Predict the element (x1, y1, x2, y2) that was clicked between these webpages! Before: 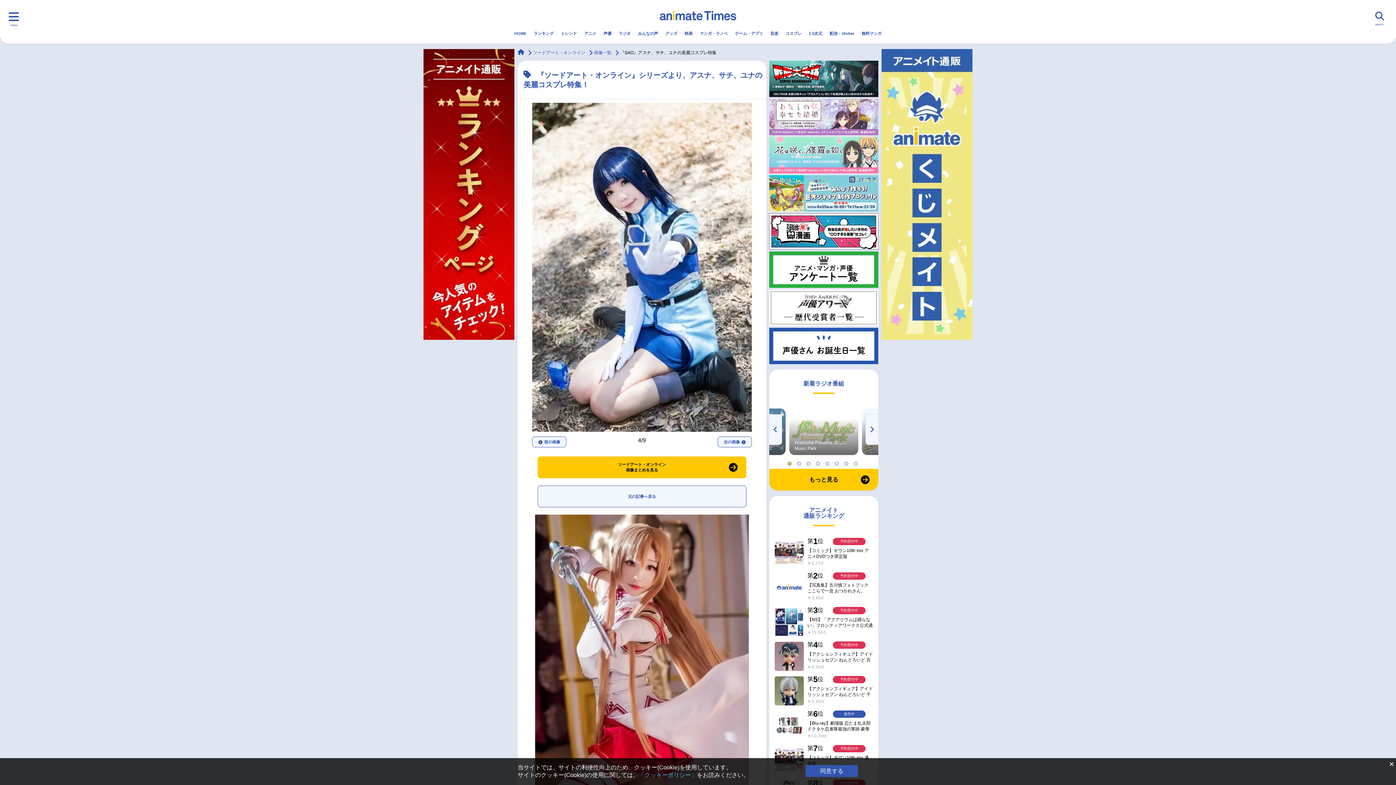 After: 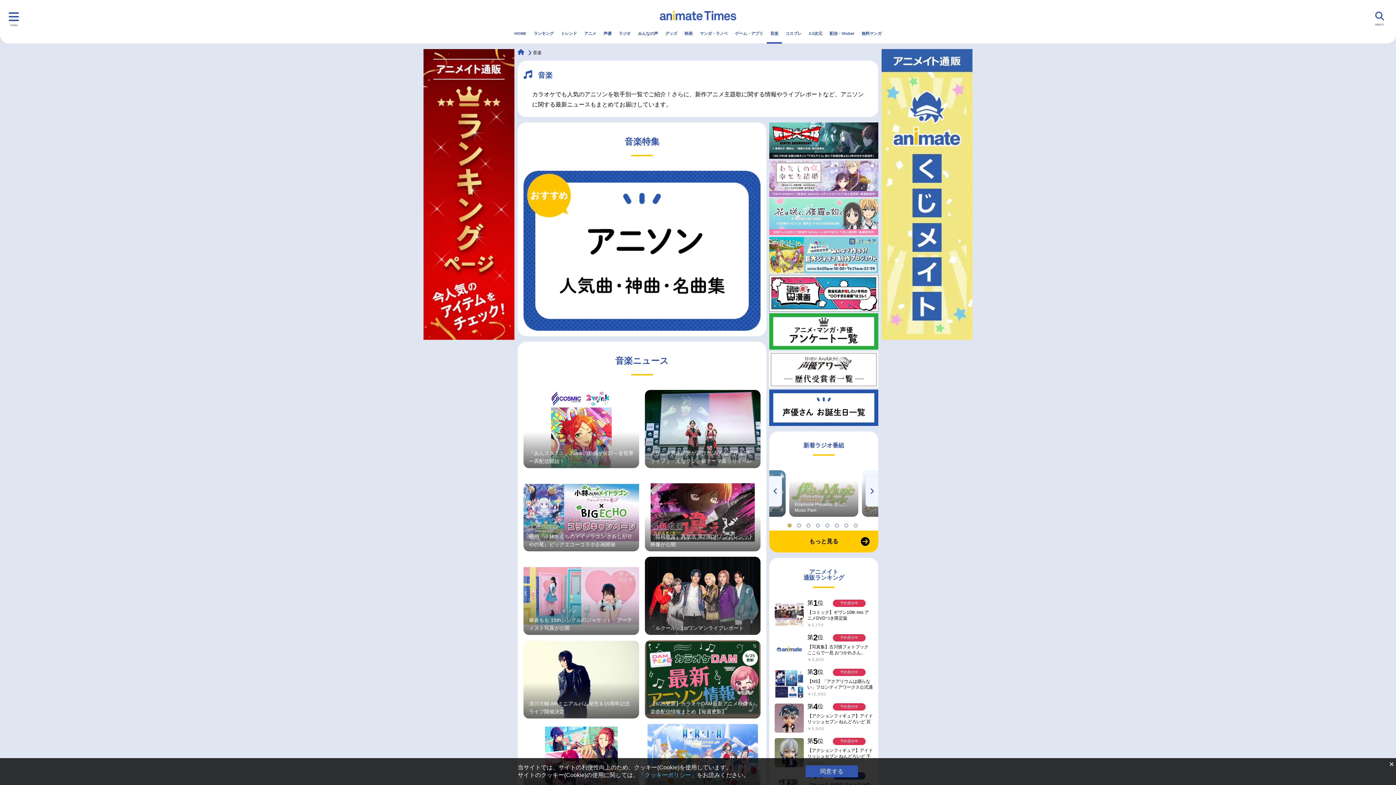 Action: label: 音楽 bbox: (766, 24, 782, 42)